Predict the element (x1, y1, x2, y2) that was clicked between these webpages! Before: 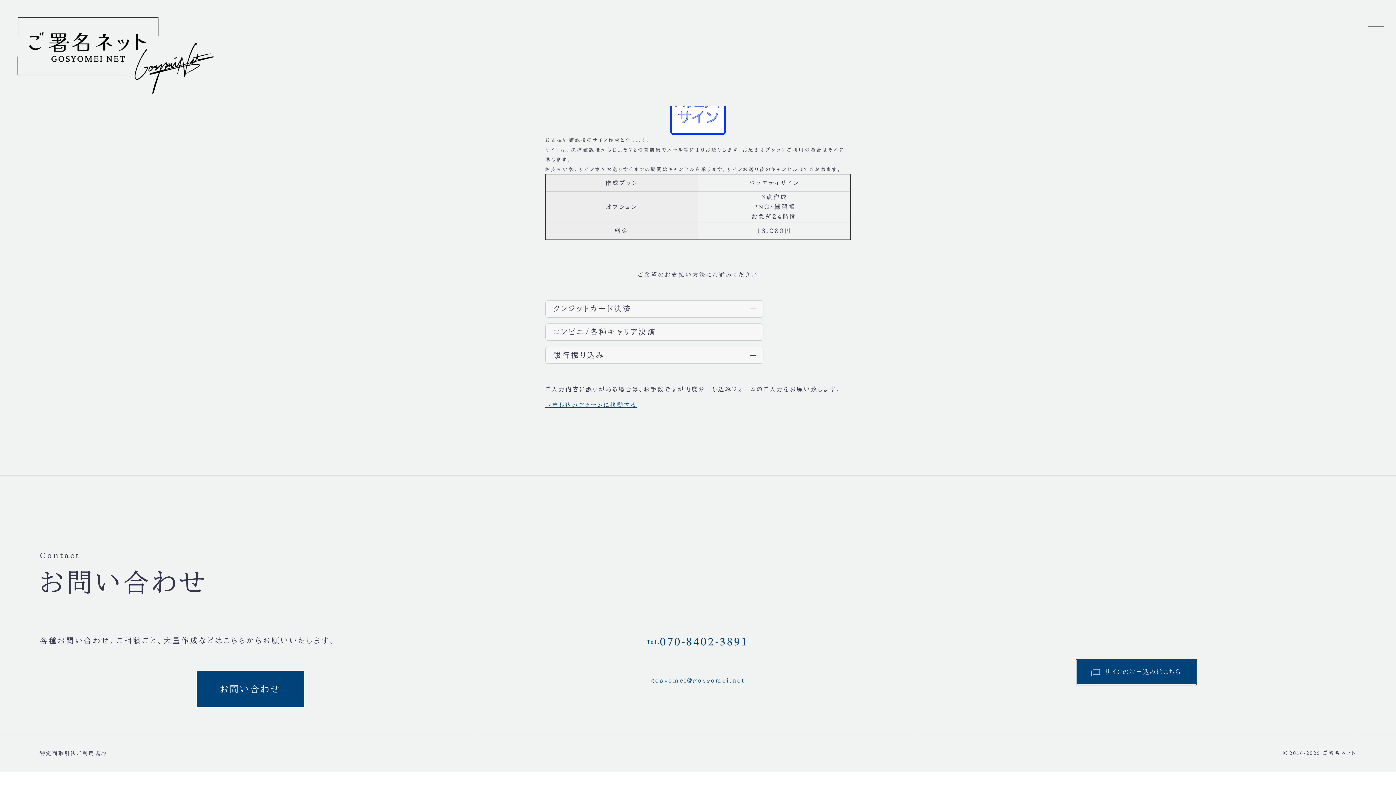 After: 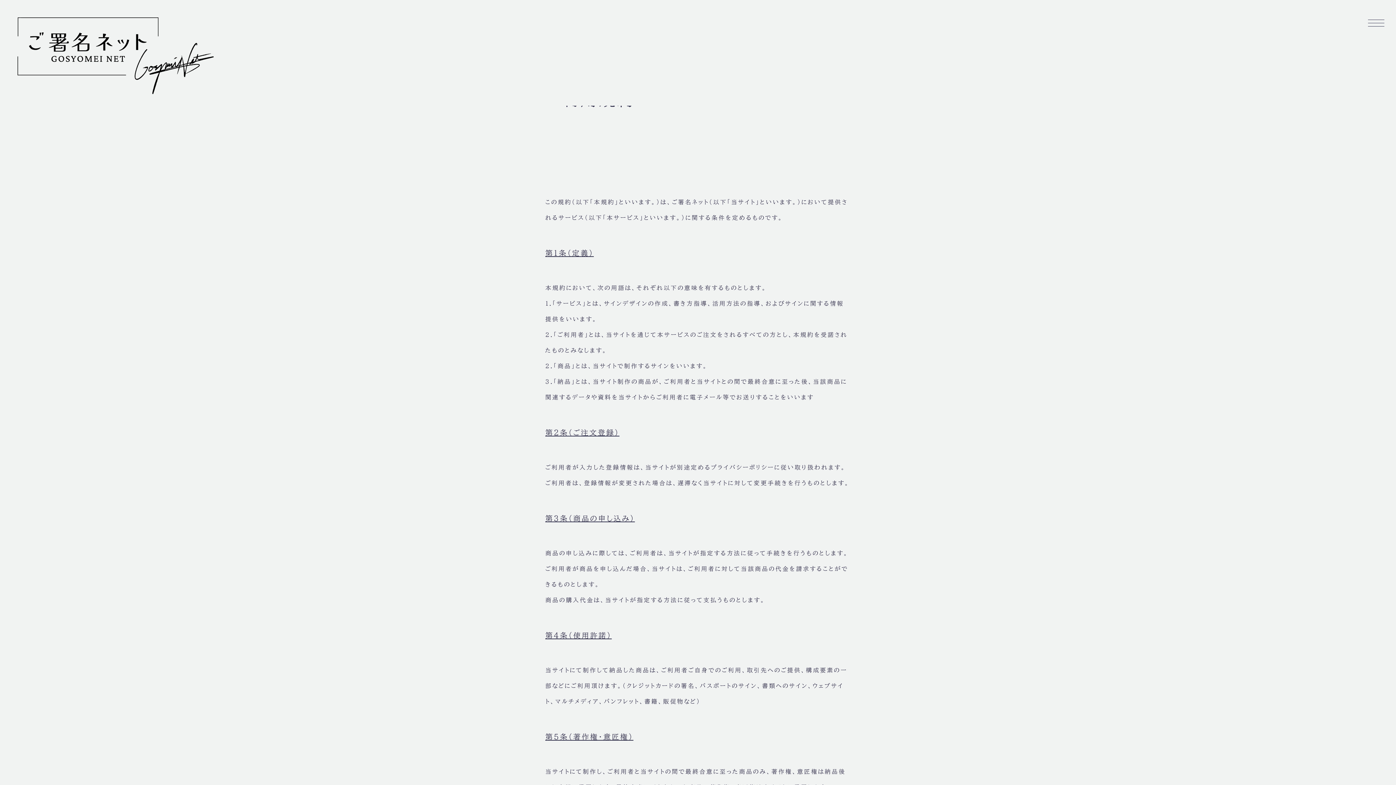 Action: label: ご利用規約 bbox: (76, 748, 107, 759)